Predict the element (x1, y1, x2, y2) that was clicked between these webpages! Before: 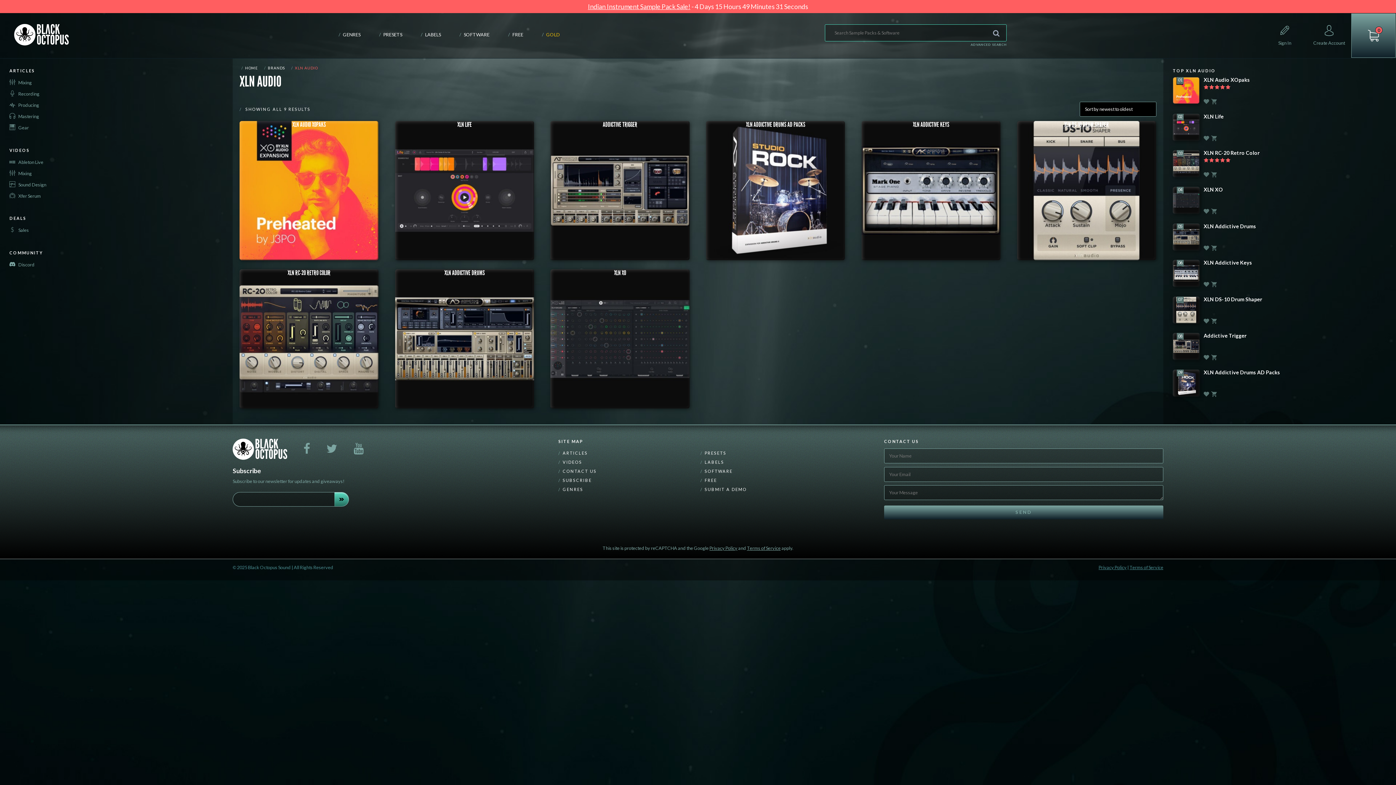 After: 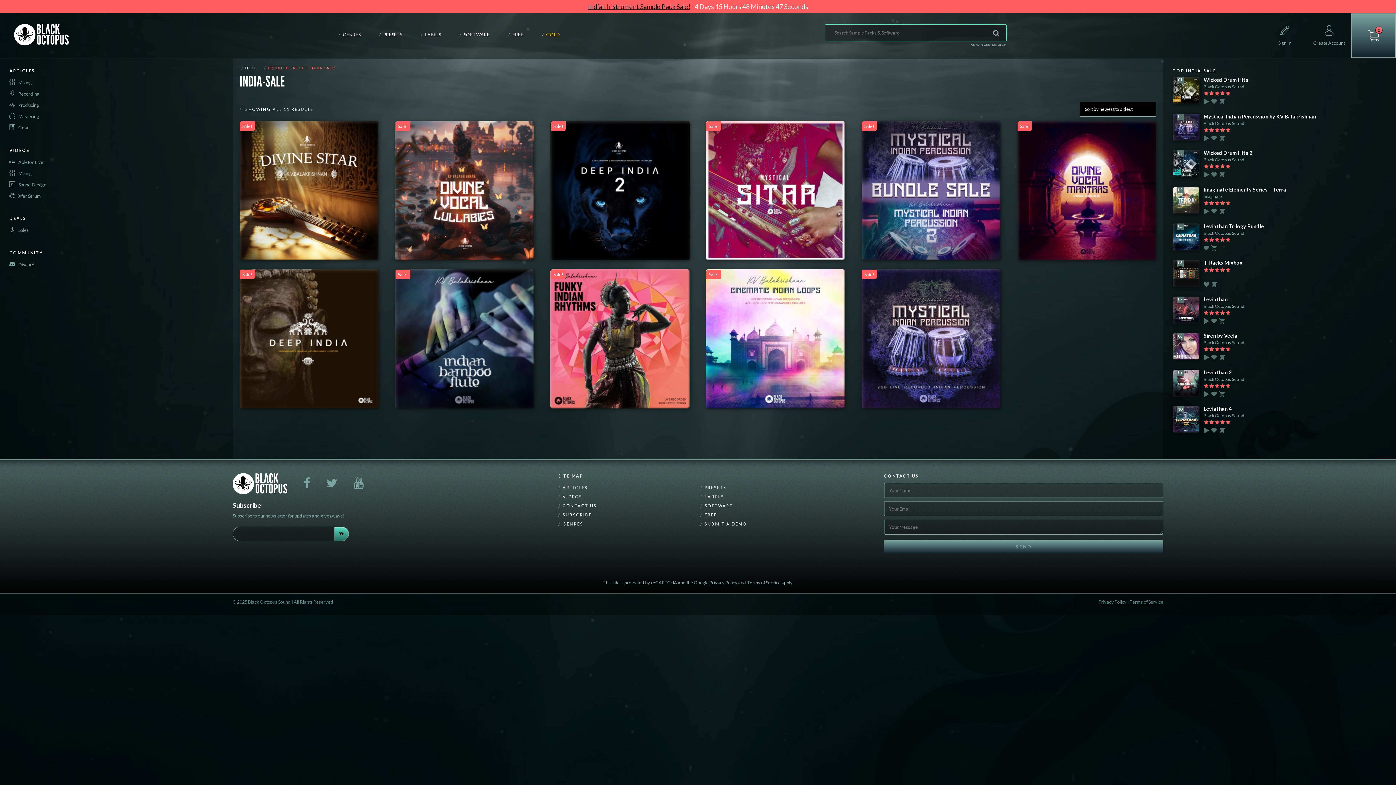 Action: bbox: (588, 2, 690, 10) label: Indian Instrument Sample Pack Sale!